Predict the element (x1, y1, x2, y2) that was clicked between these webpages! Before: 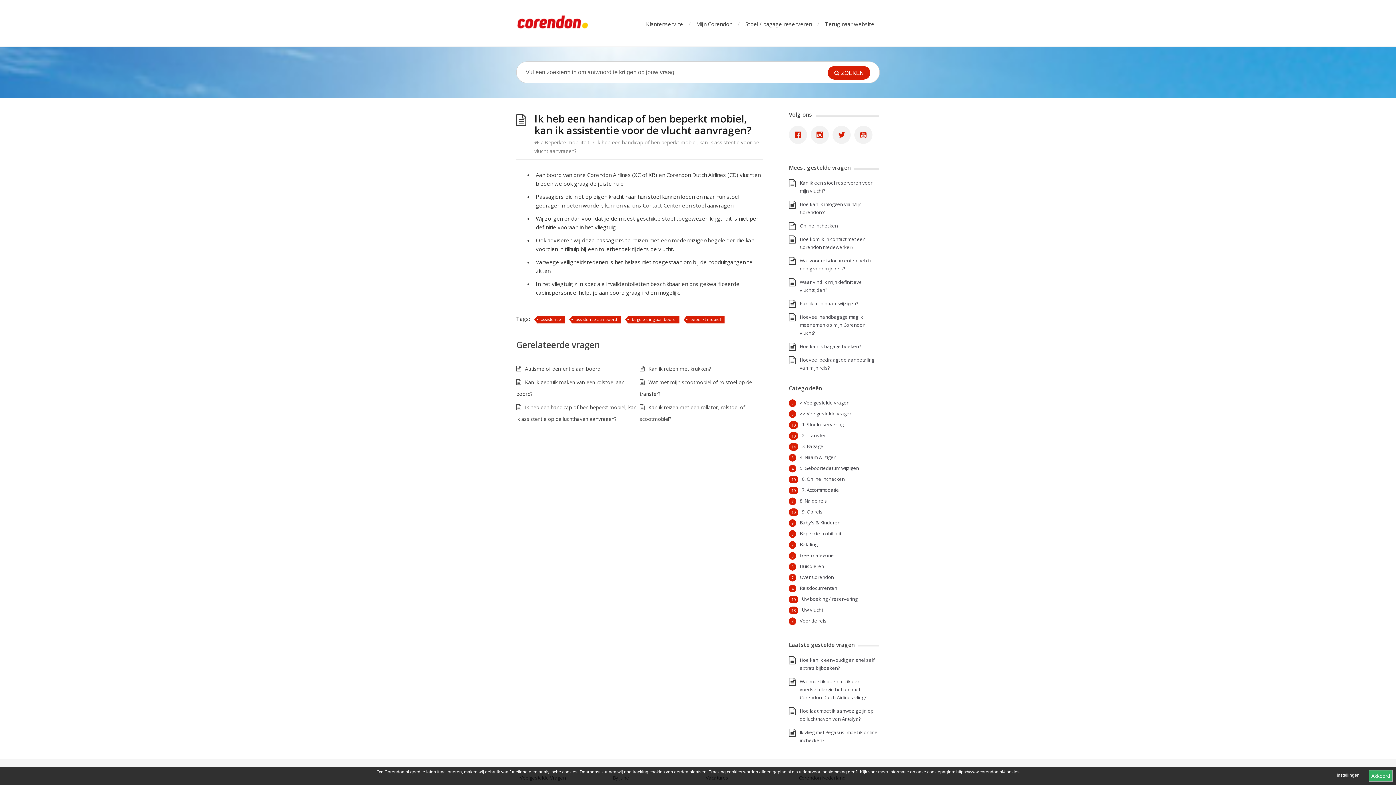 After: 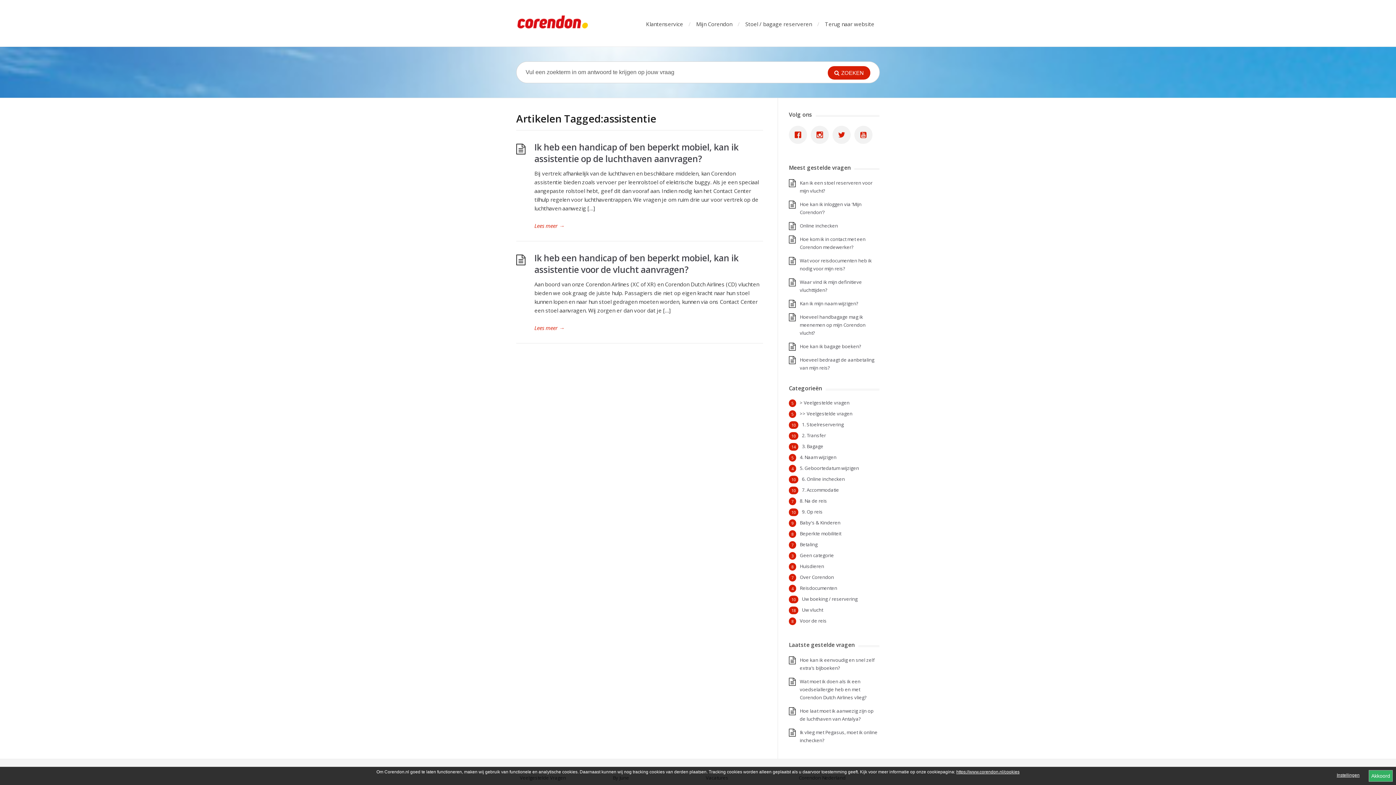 Action: bbox: (537, 316, 565, 323) label: assistentie